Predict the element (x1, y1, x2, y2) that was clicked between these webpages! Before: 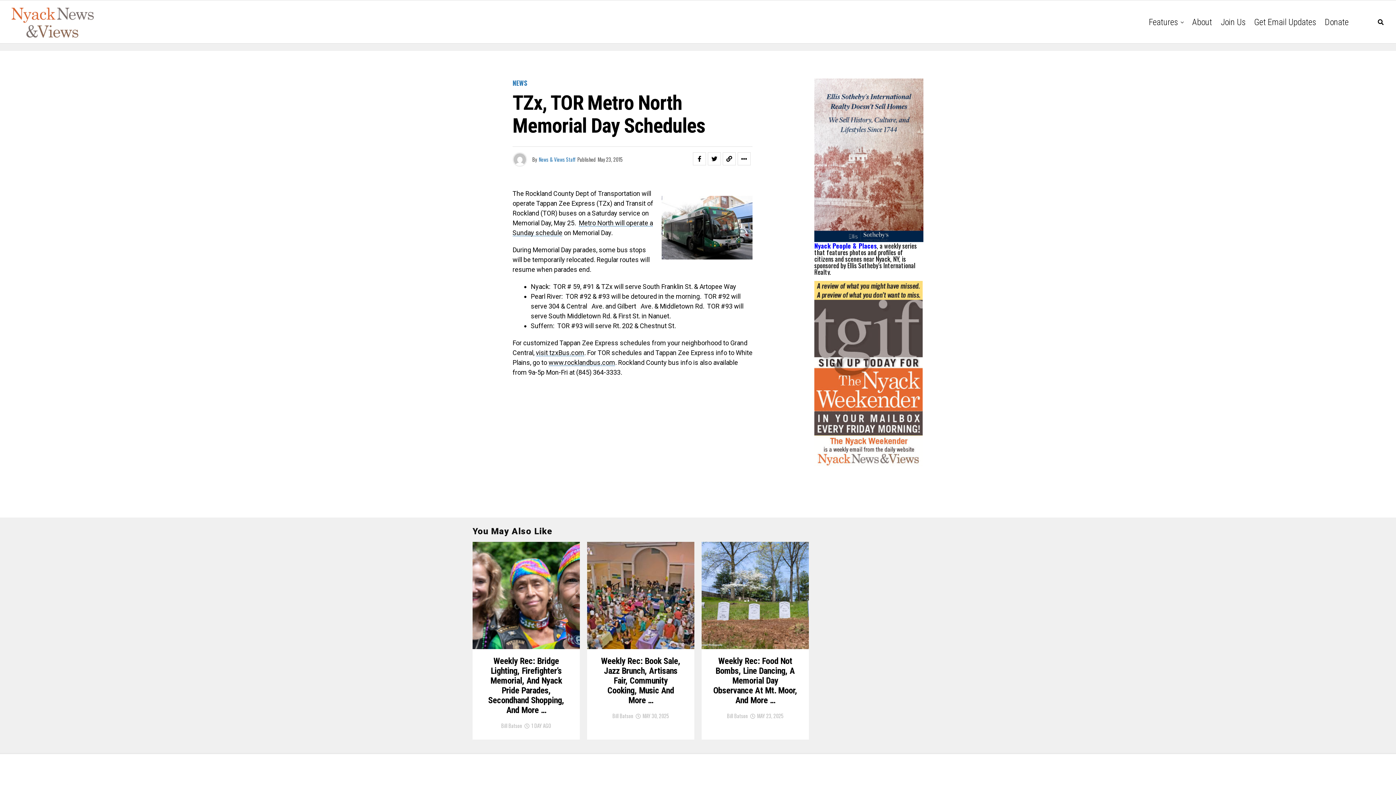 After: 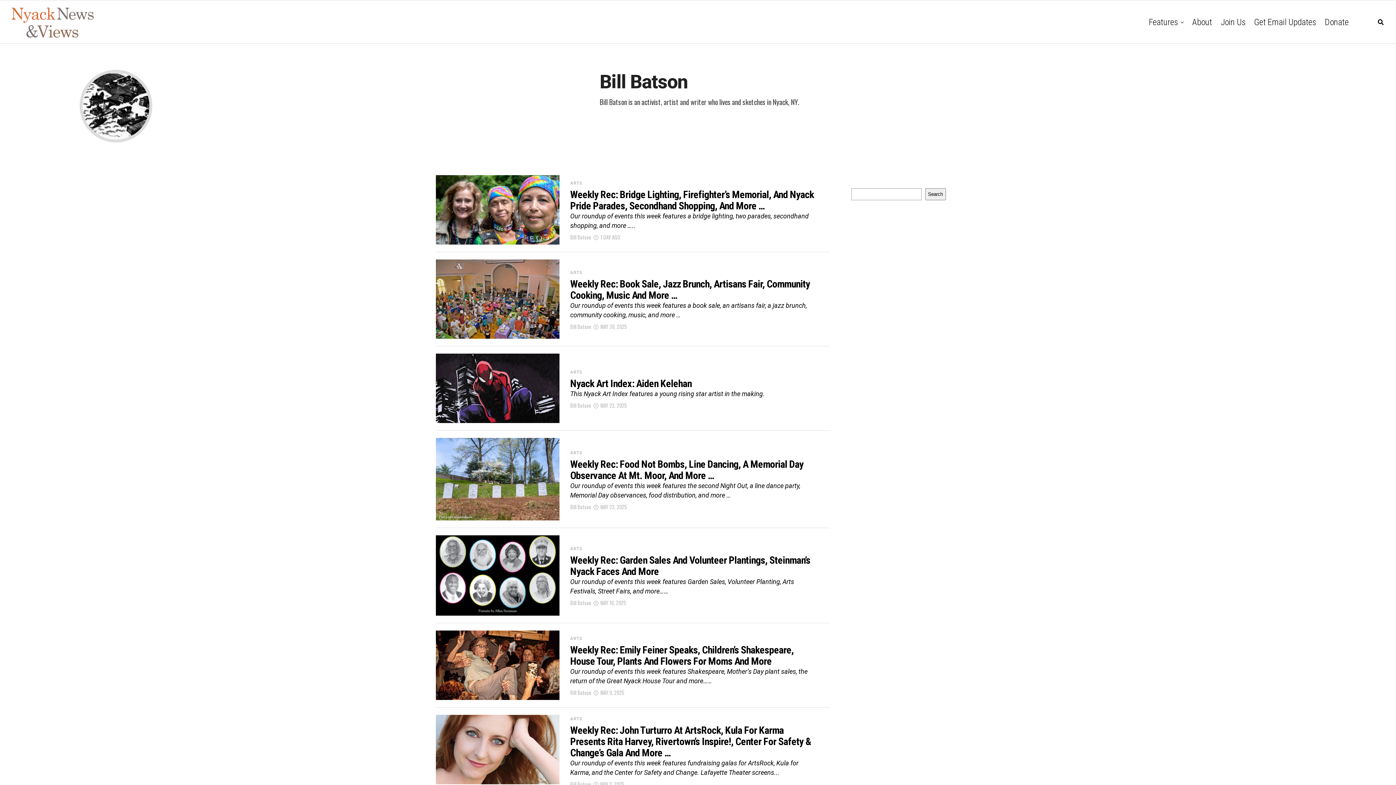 Action: bbox: (501, 722, 522, 729) label: Bill Batson